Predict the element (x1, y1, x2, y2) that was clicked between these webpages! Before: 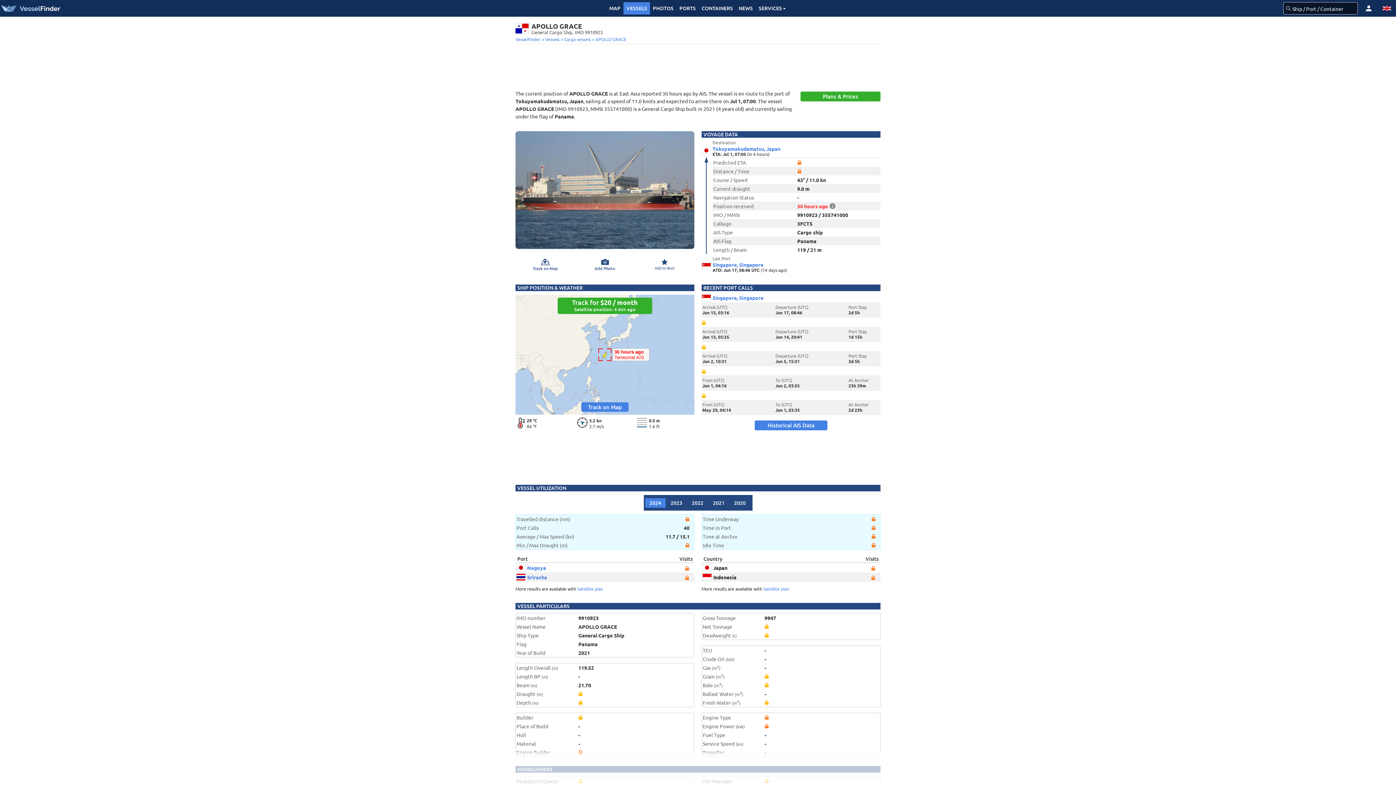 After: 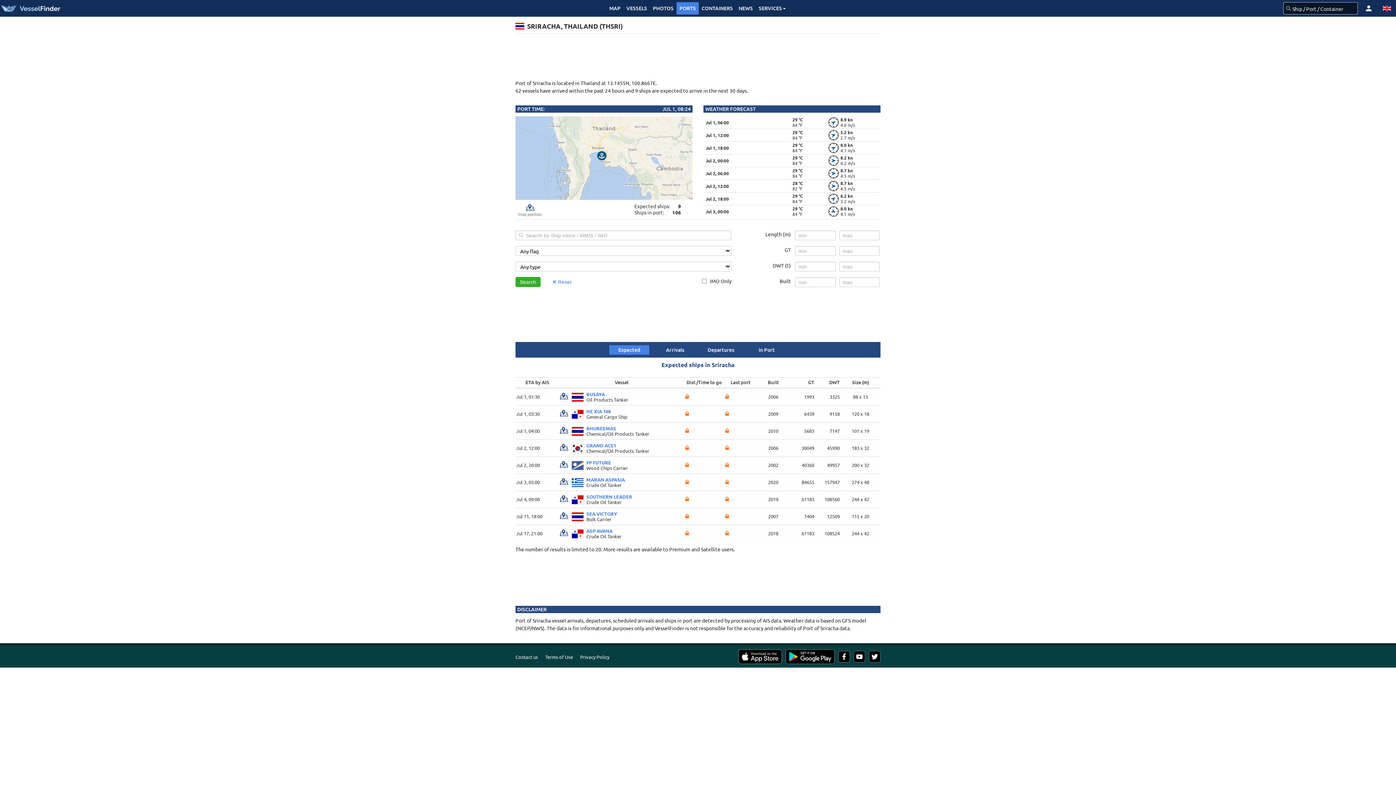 Action: label: Sriracha bbox: (516, 573, 547, 581)